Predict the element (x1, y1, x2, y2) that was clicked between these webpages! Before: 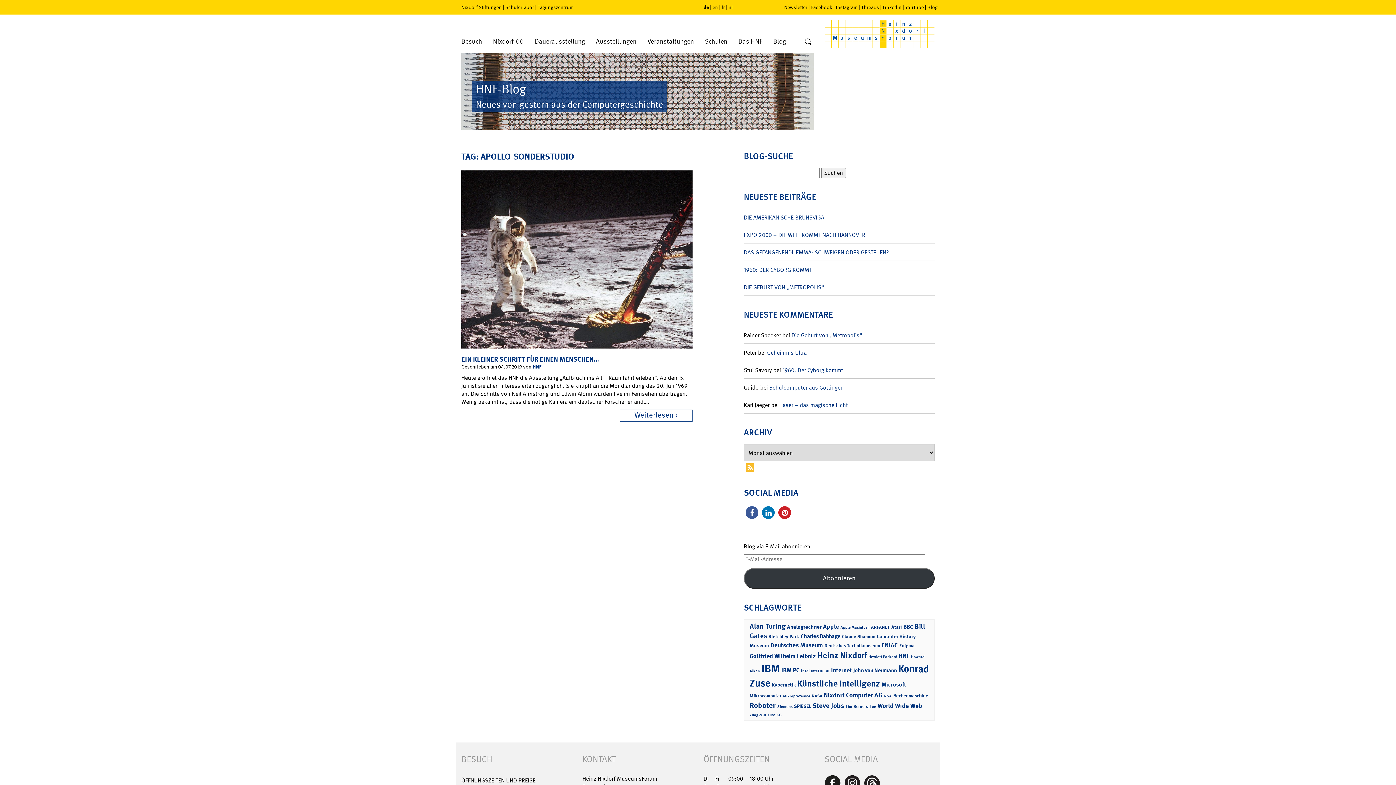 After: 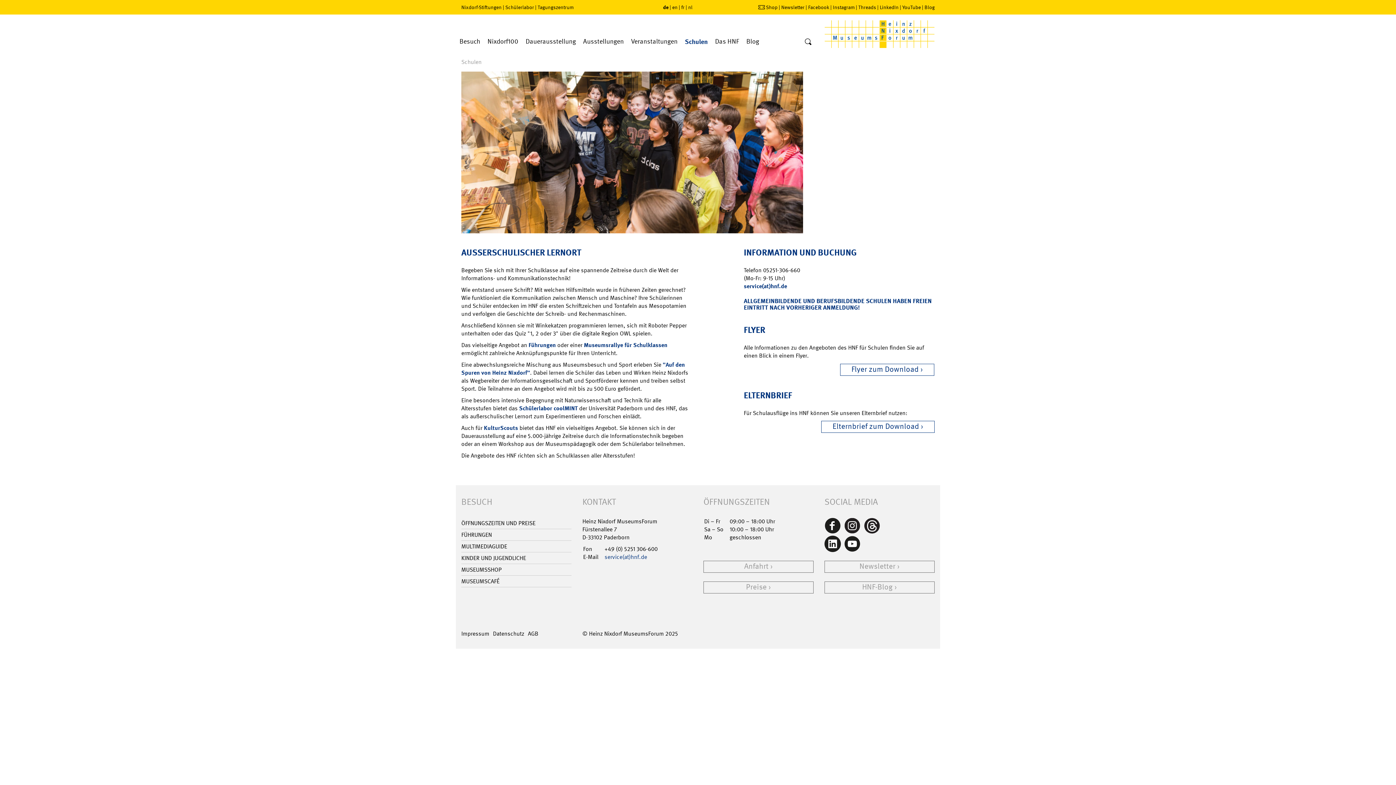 Action: bbox: (699, 34, 733, 52) label: Schulen